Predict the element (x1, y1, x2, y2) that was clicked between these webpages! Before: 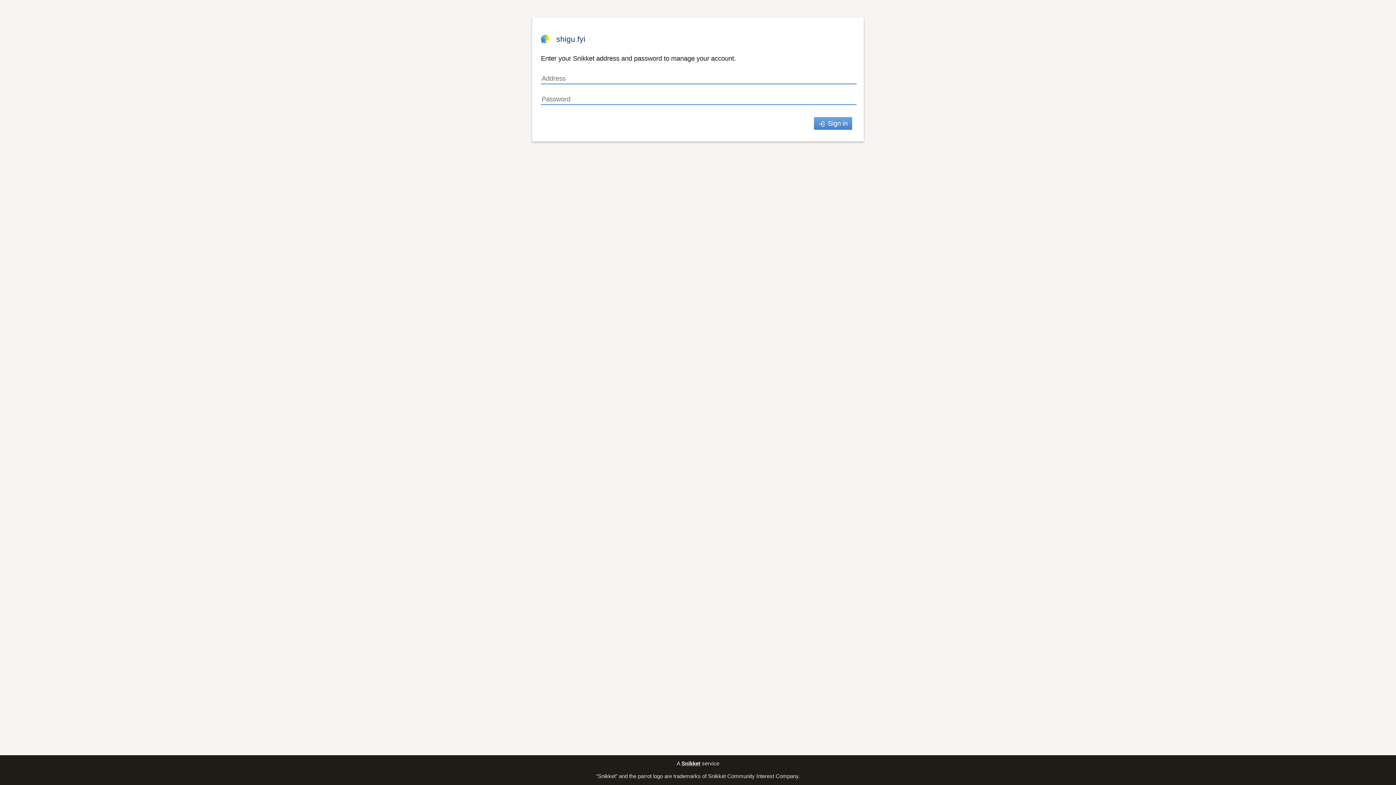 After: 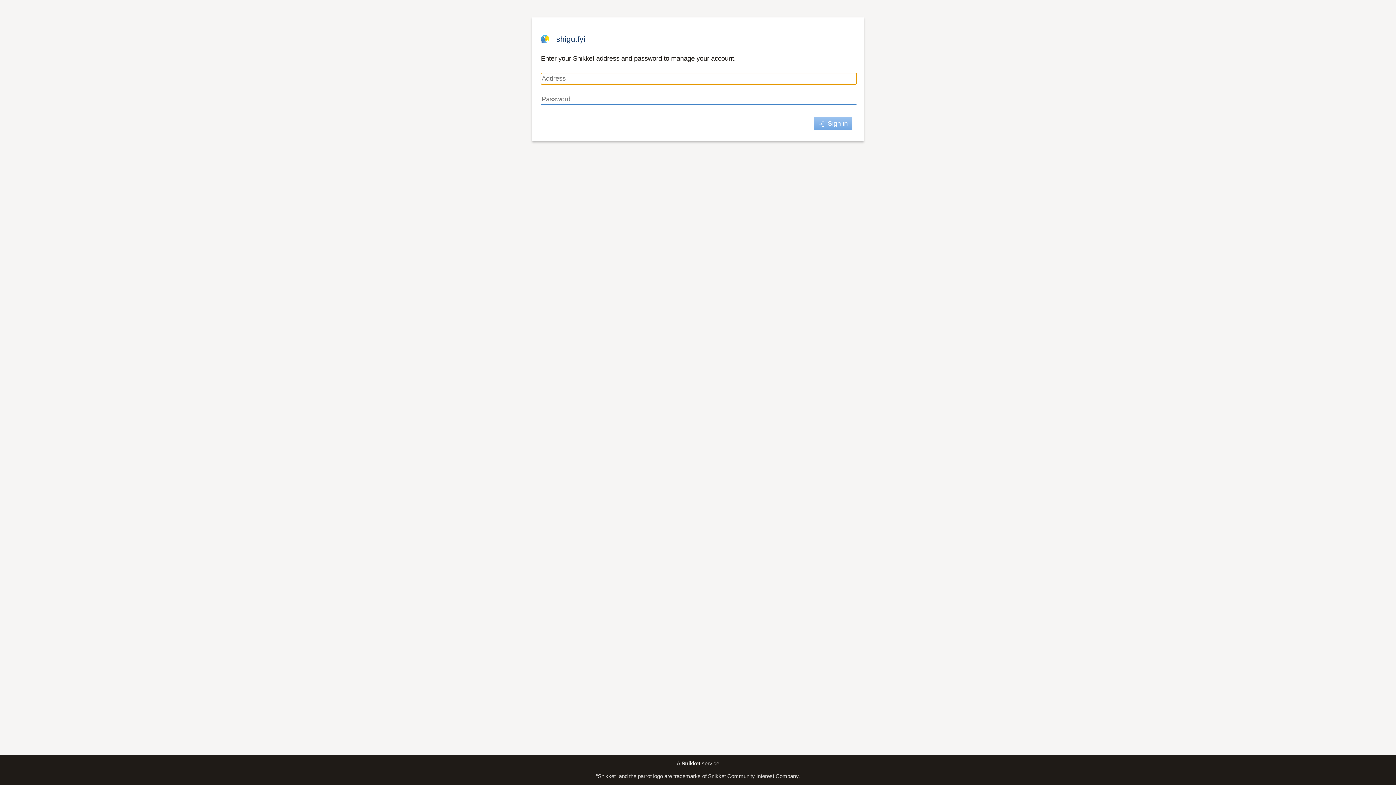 Action: label: Sign in bbox: (814, 117, 852, 129)